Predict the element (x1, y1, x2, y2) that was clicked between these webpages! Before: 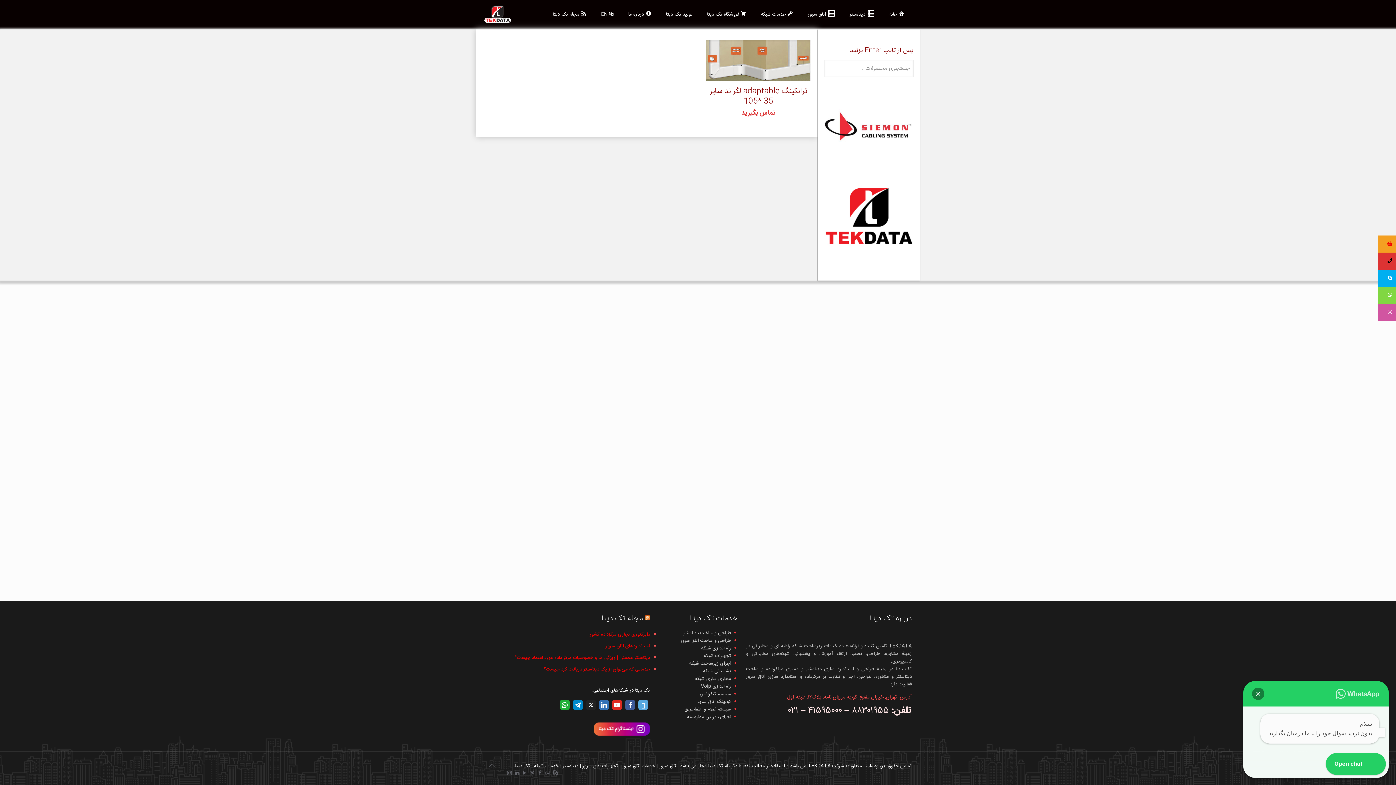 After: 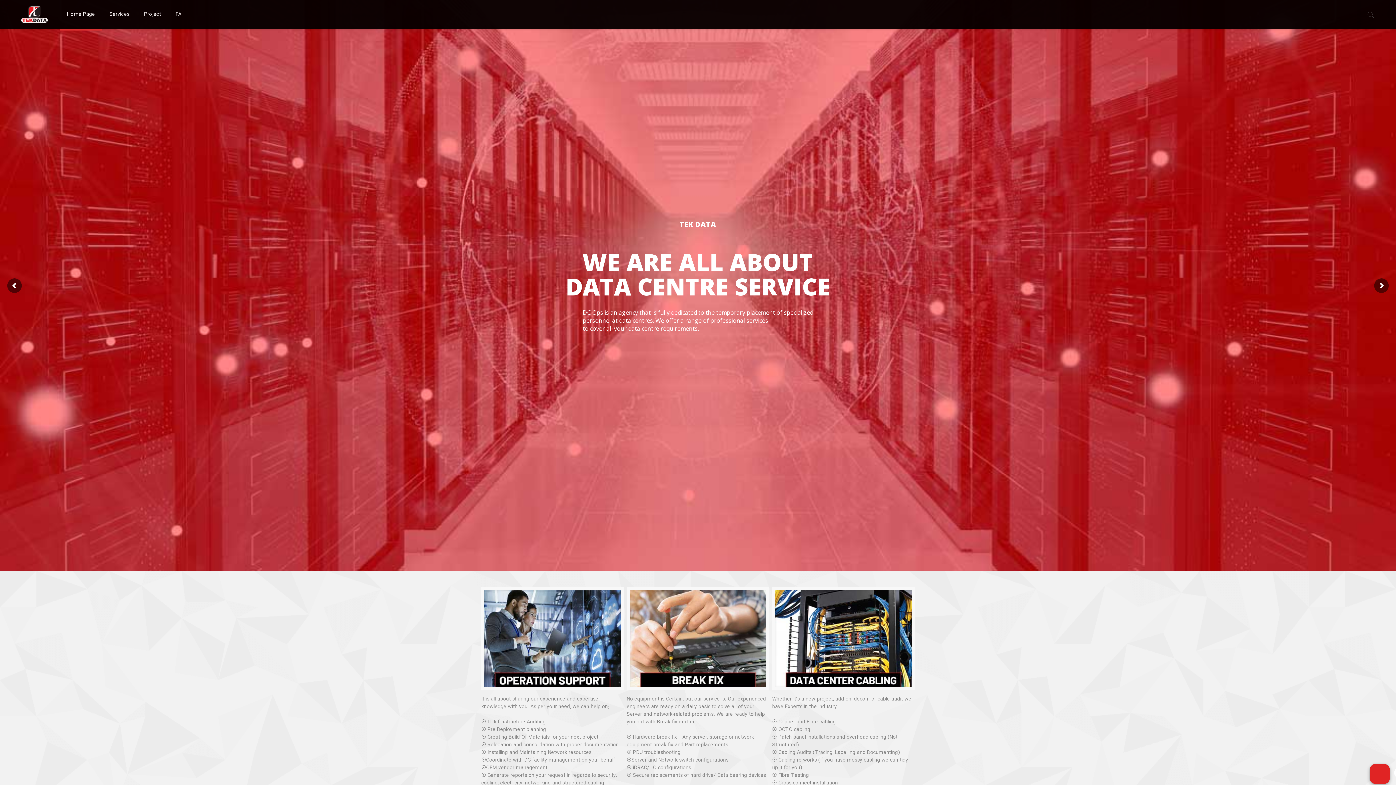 Action: bbox: (594, 0, 621, 29) label: EN